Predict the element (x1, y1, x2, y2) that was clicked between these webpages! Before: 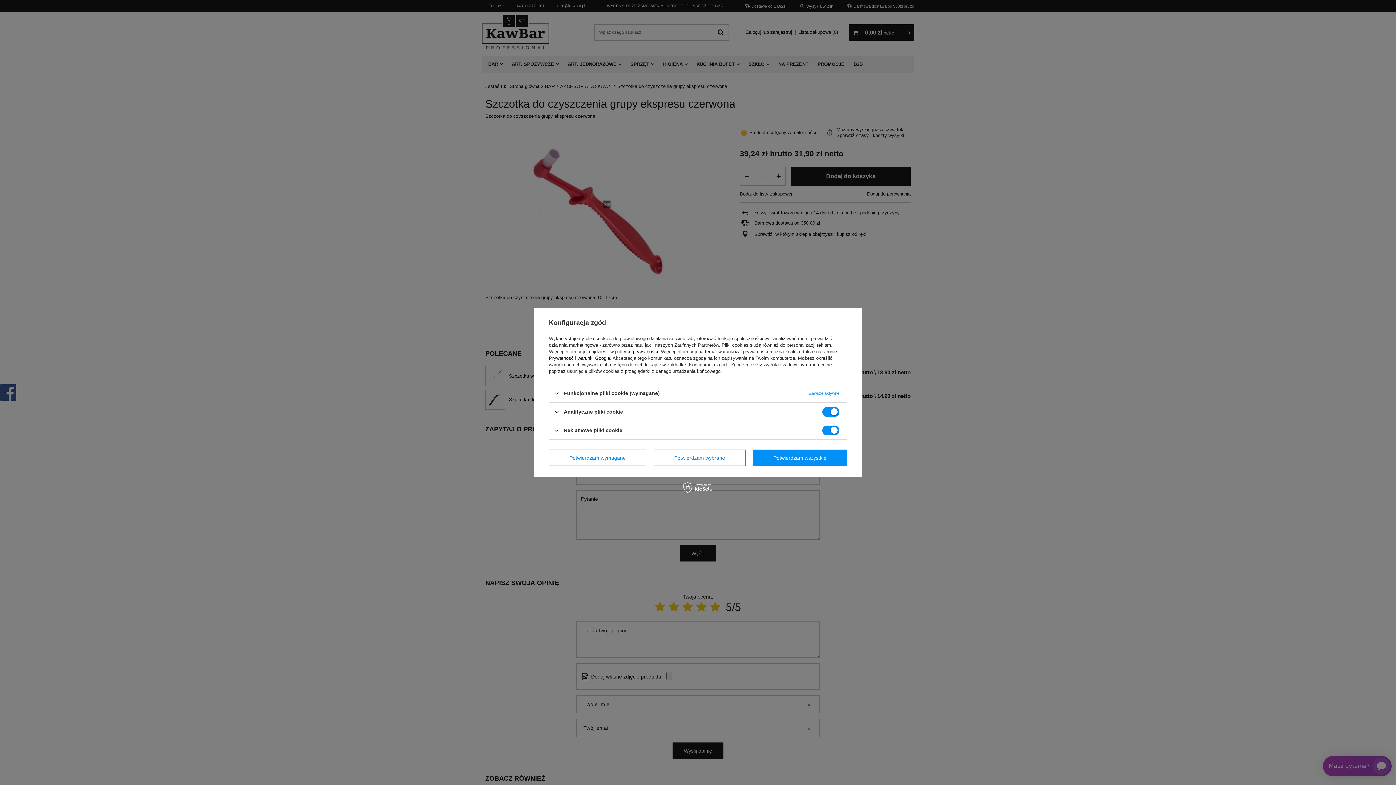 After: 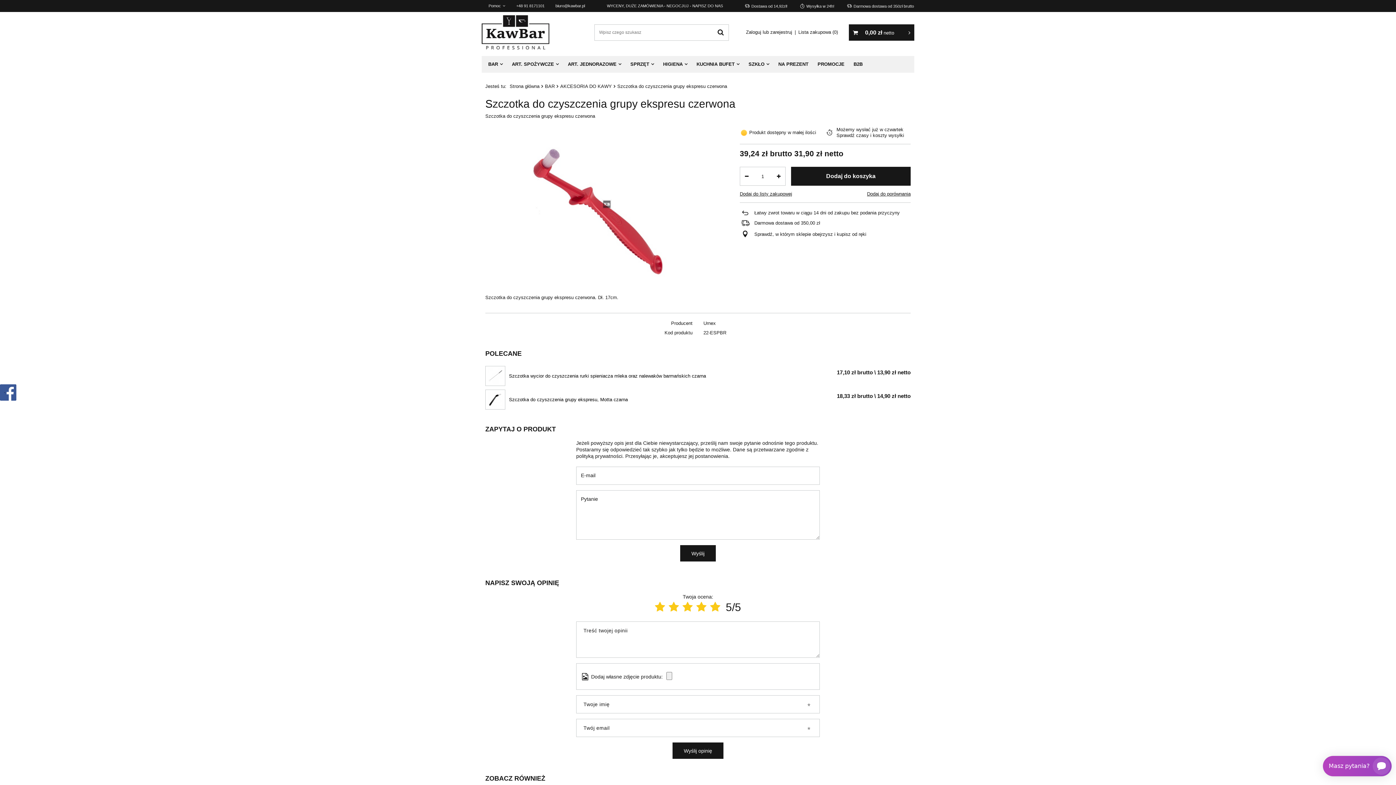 Action: label: Potwierdzam wybrane bbox: (653, 449, 745, 466)